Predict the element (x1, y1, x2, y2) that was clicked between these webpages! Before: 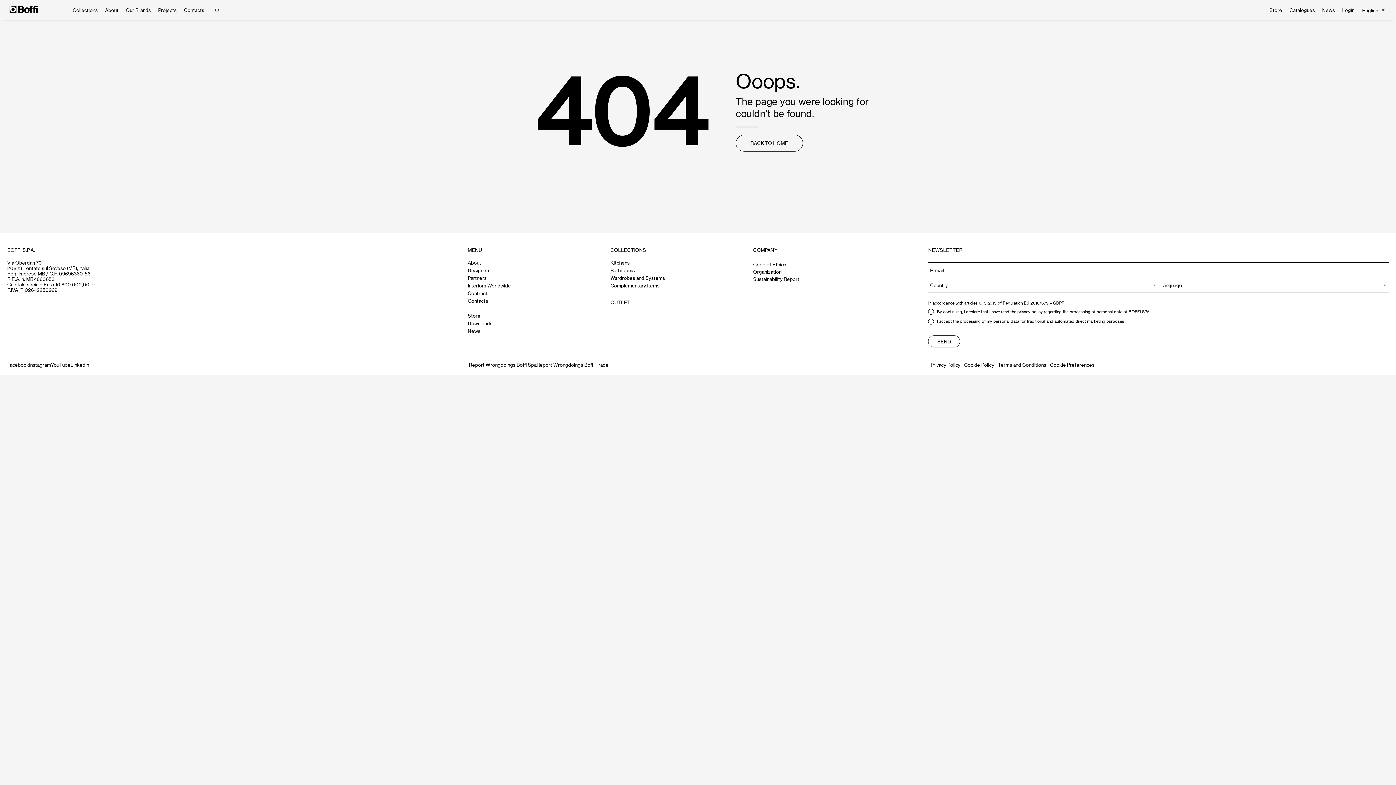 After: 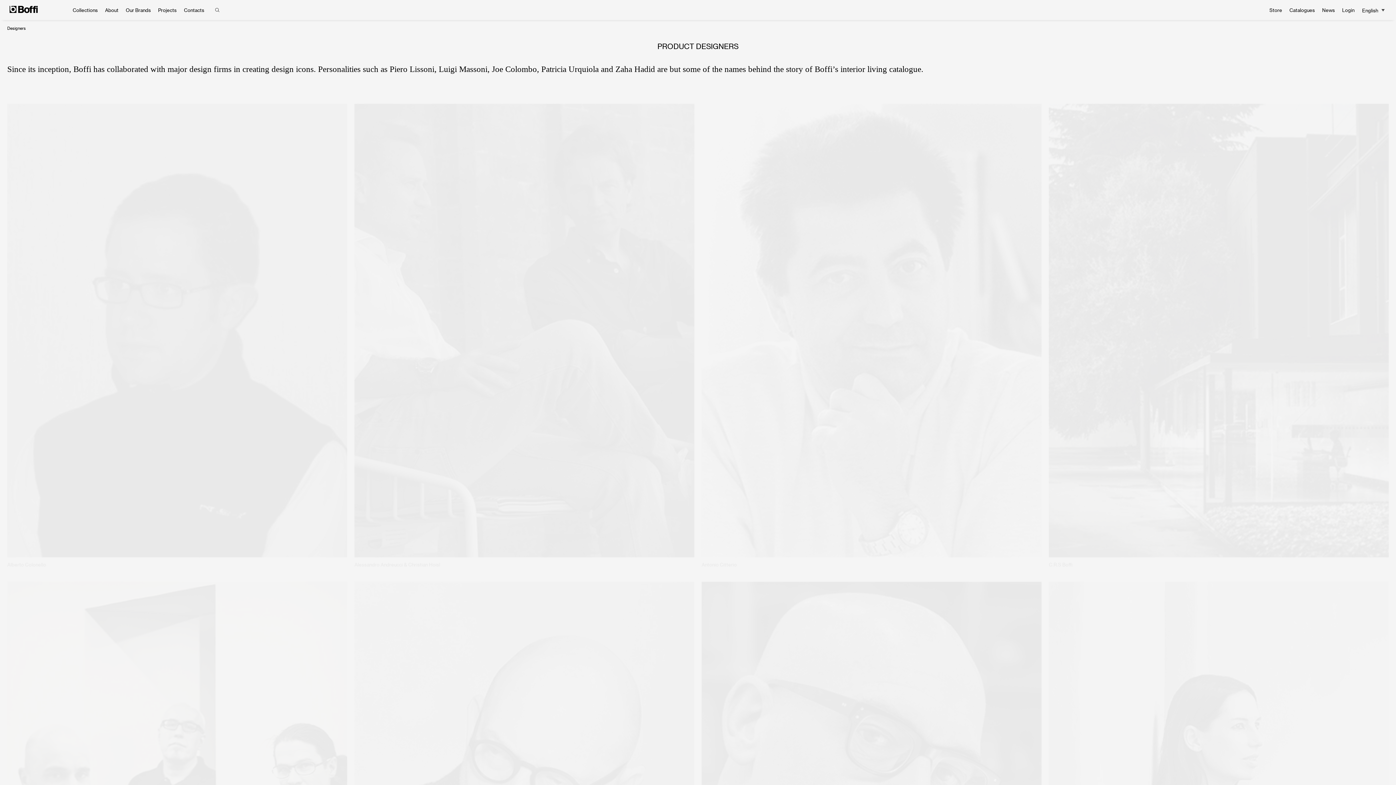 Action: label: Designers bbox: (467, 267, 610, 273)